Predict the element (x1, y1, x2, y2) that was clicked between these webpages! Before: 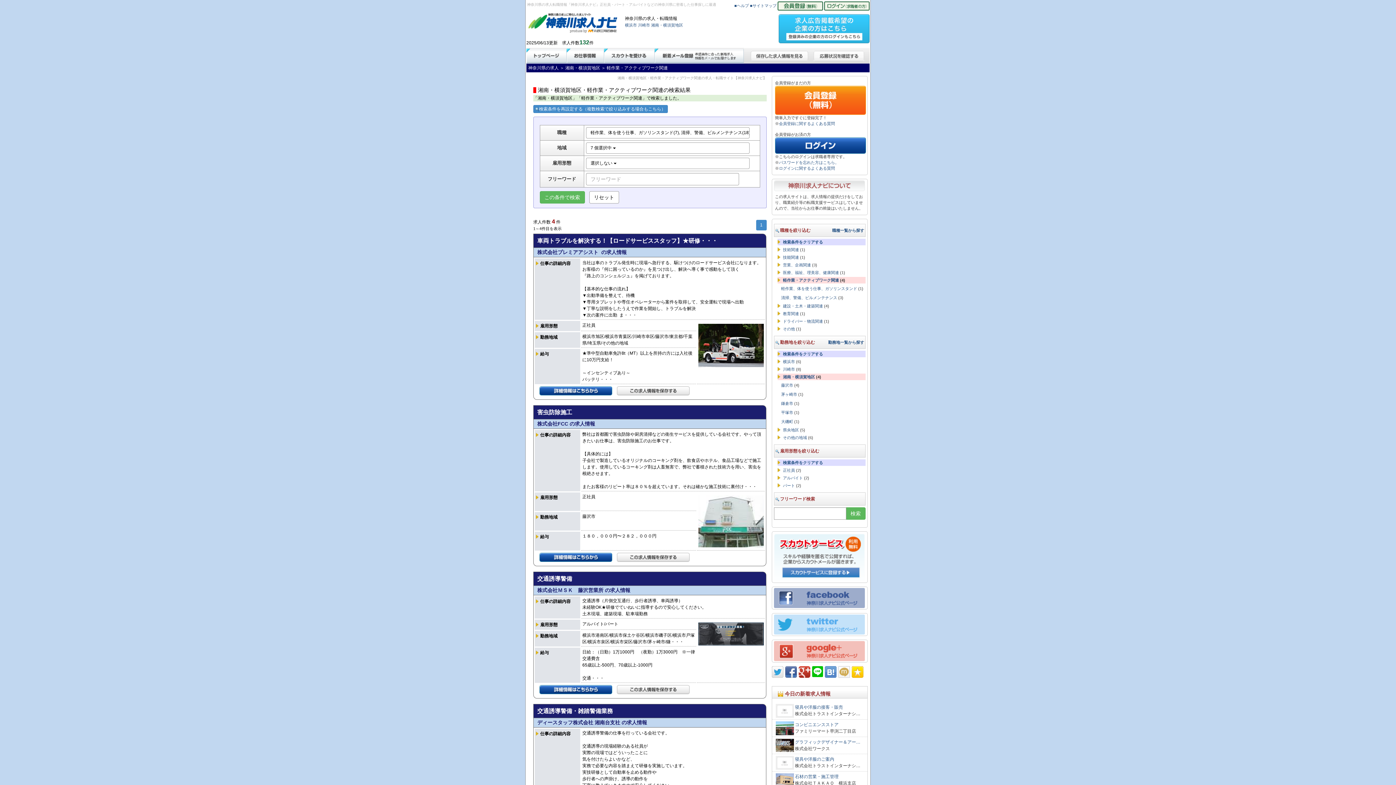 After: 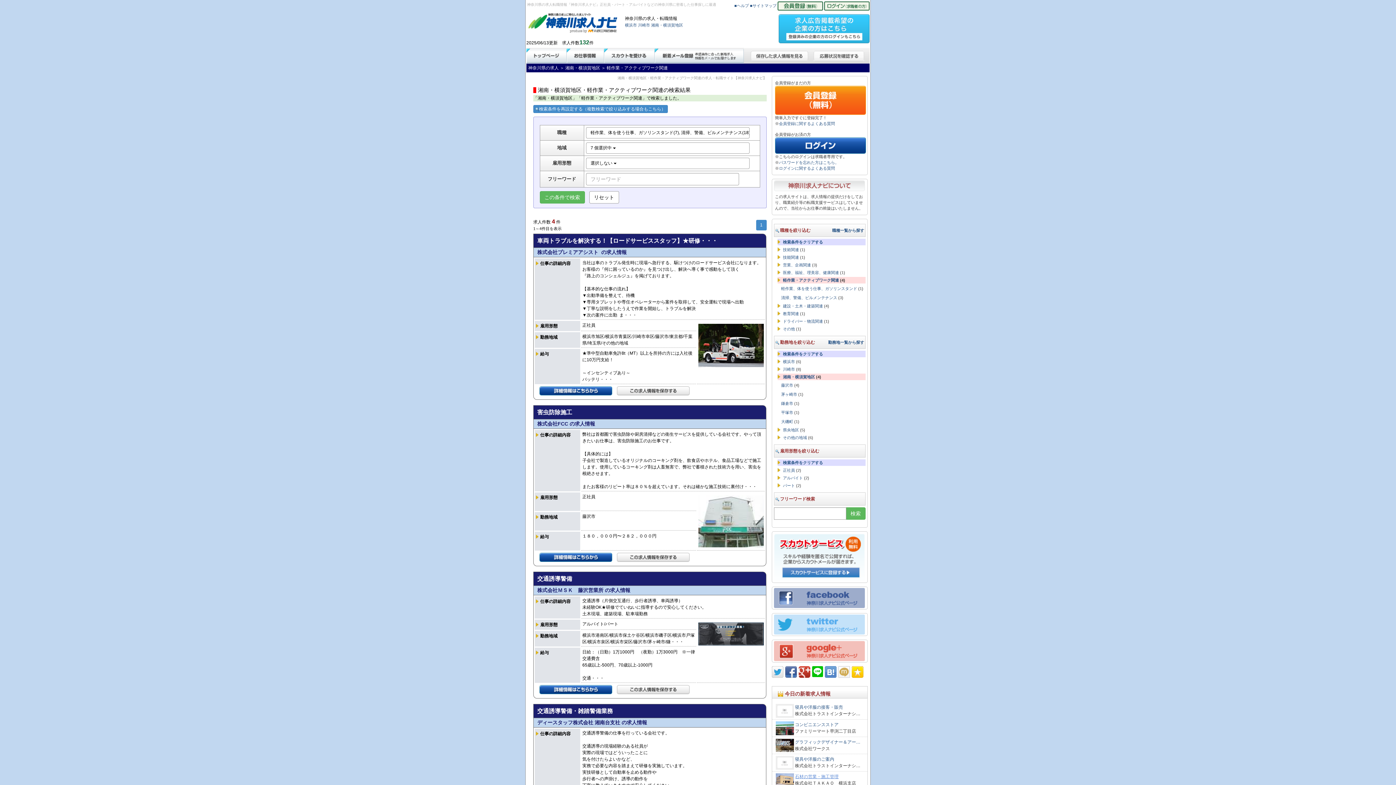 Action: bbox: (795, 773, 863, 780) label: 石材の営業・施工管理